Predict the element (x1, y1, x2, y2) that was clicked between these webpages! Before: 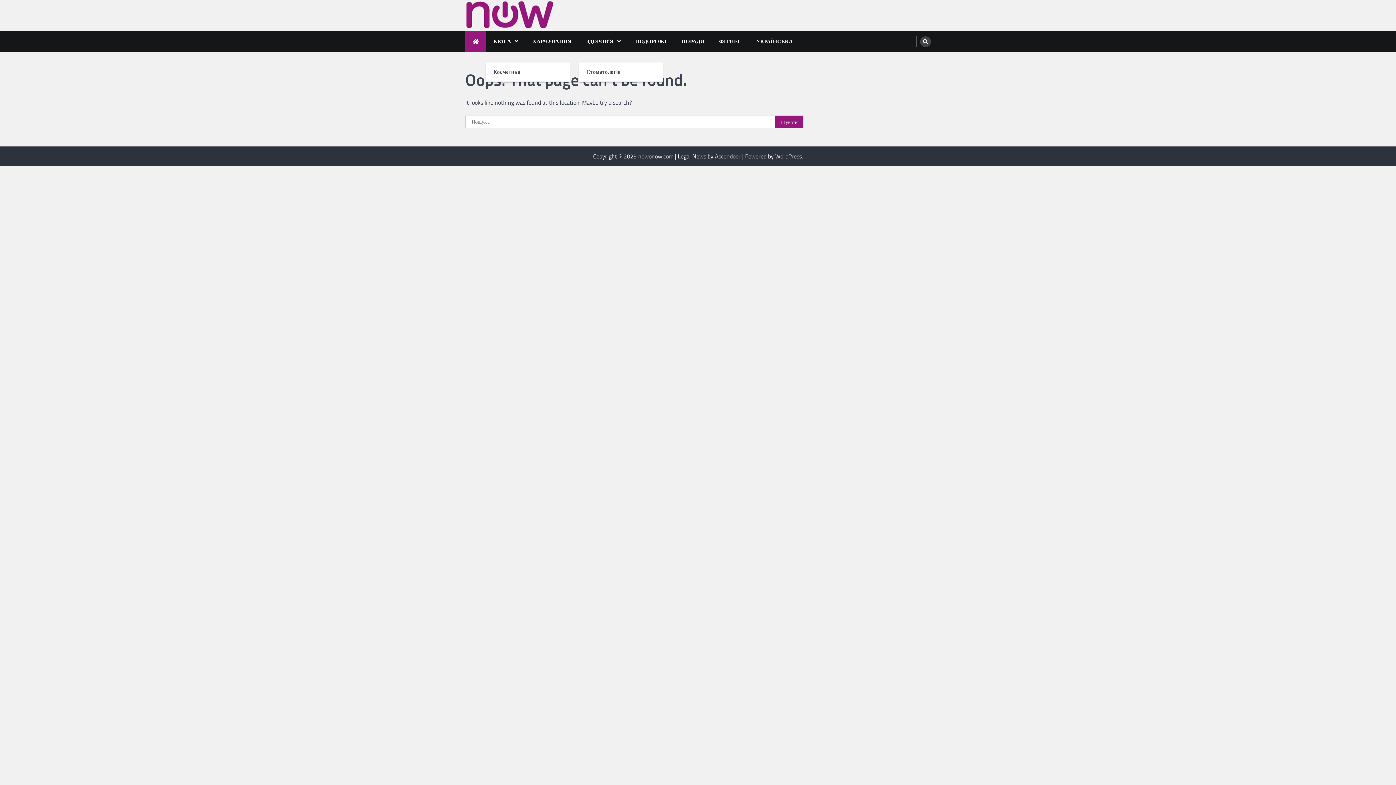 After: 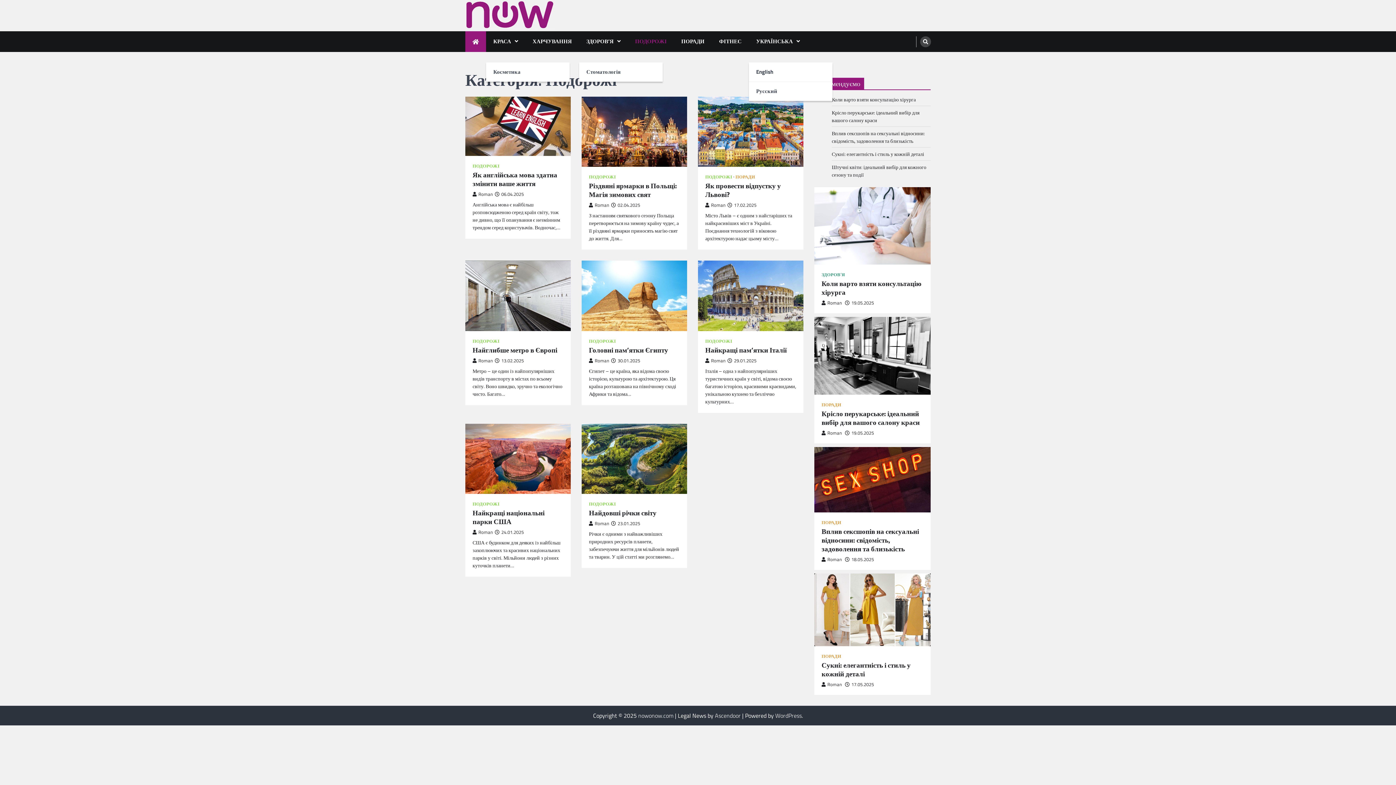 Action: label: ПОДОРОЖІ bbox: (628, 31, 674, 51)